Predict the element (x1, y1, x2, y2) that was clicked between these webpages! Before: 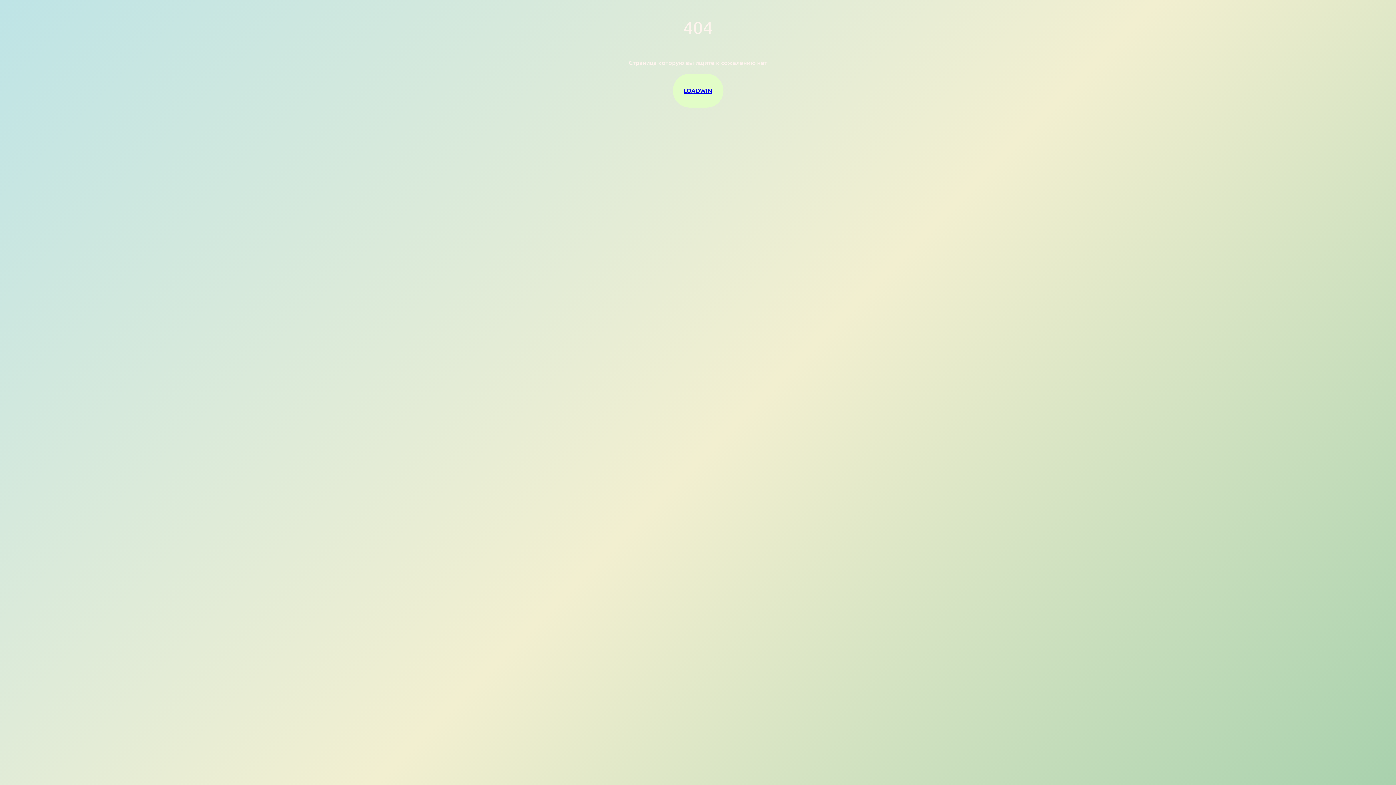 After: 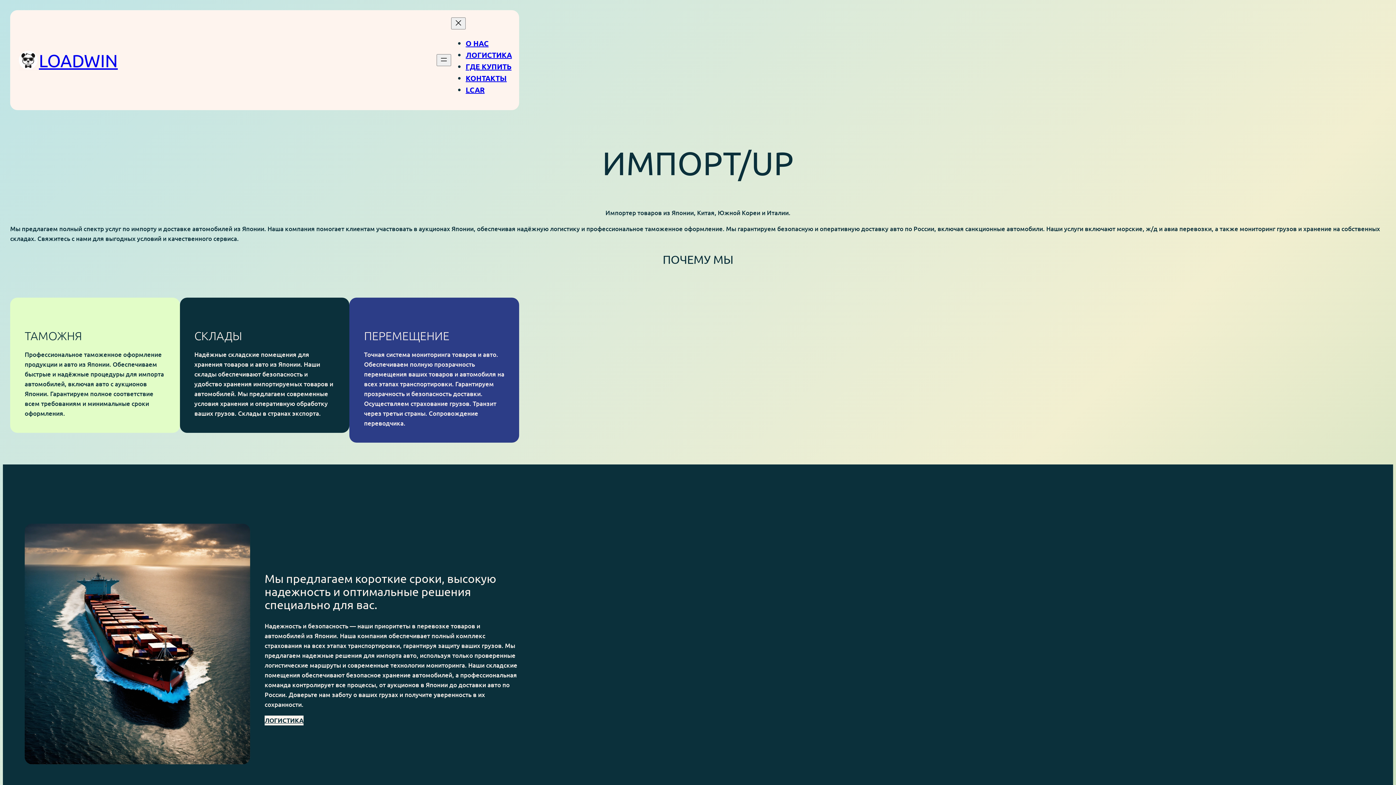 Action: label: LOADWIN bbox: (683, 86, 712, 94)